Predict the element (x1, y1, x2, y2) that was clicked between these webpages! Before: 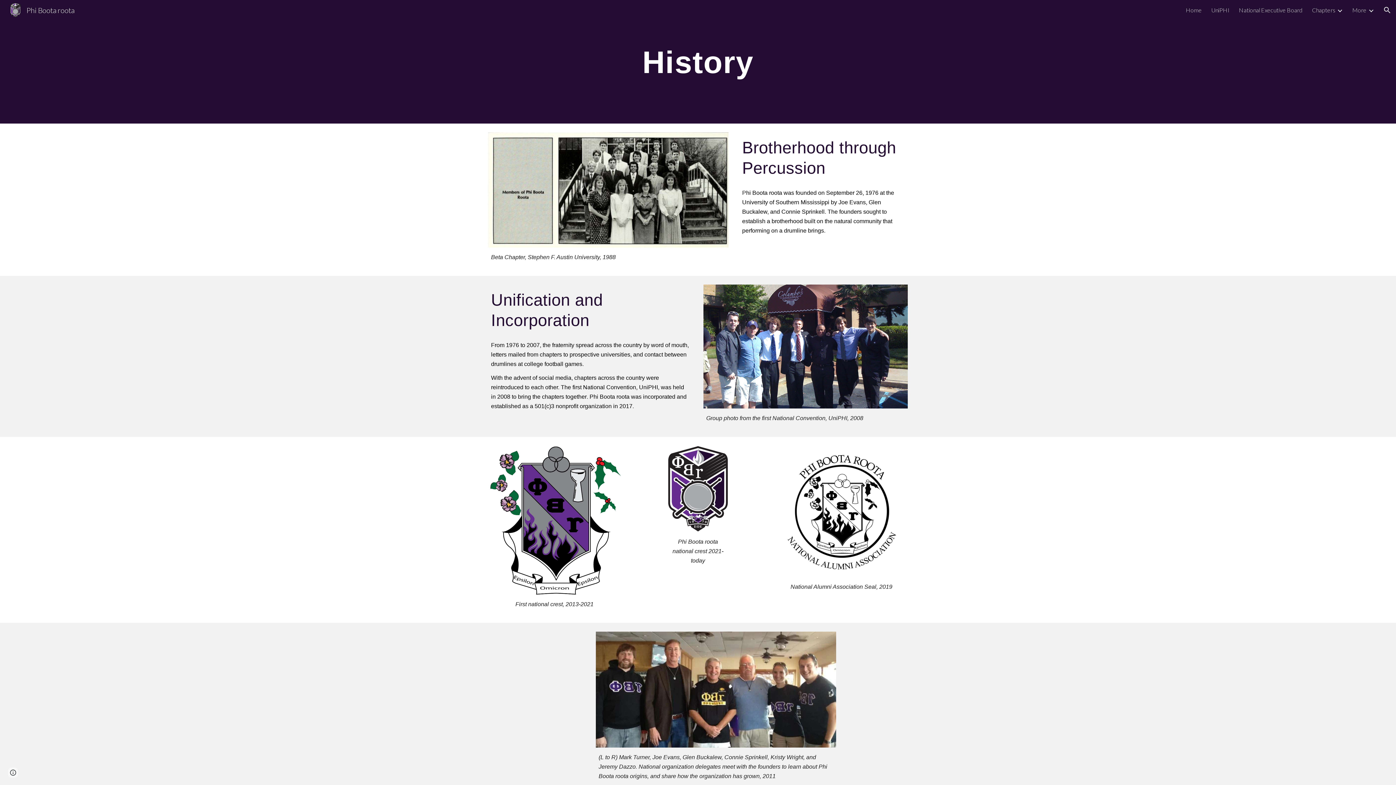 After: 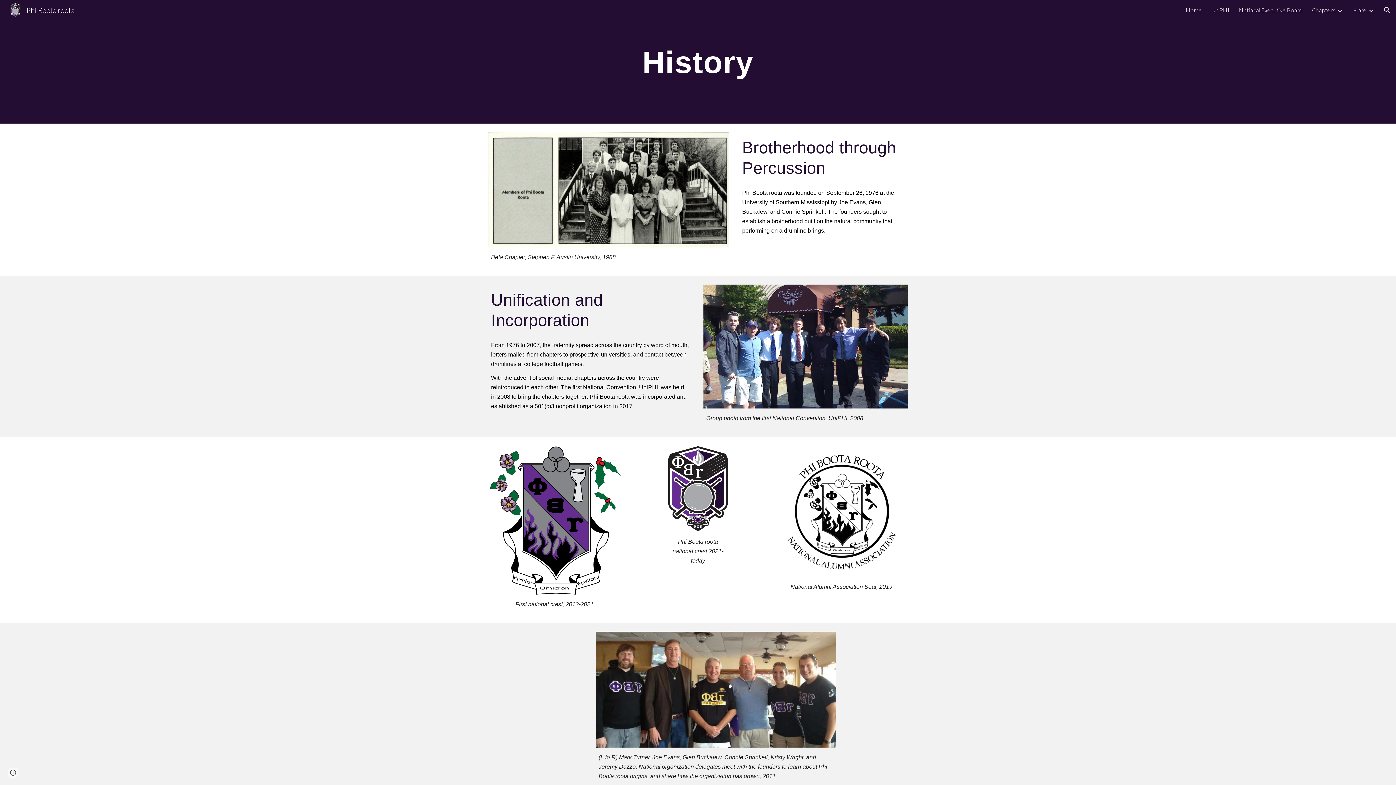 Action: bbox: (1352, 6, 1366, 13) label: More